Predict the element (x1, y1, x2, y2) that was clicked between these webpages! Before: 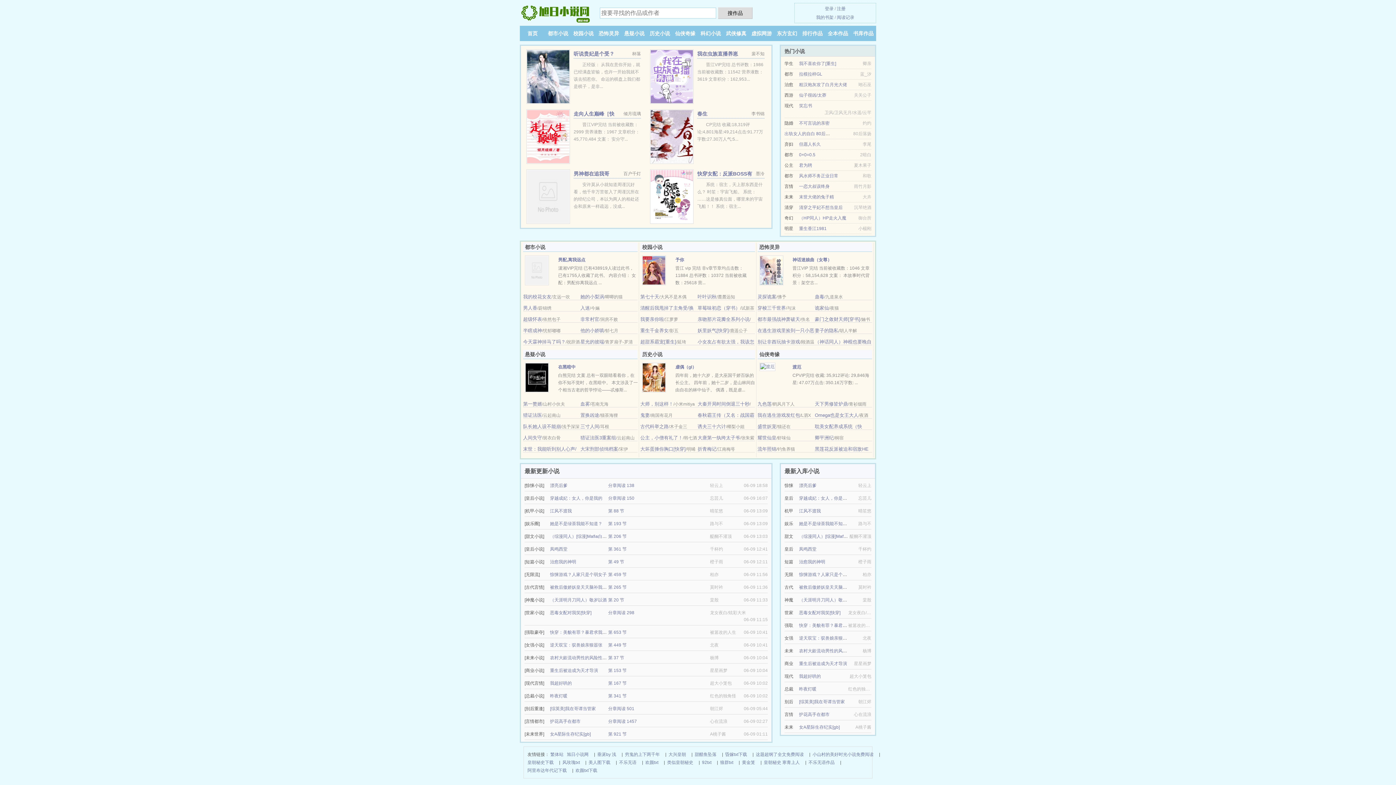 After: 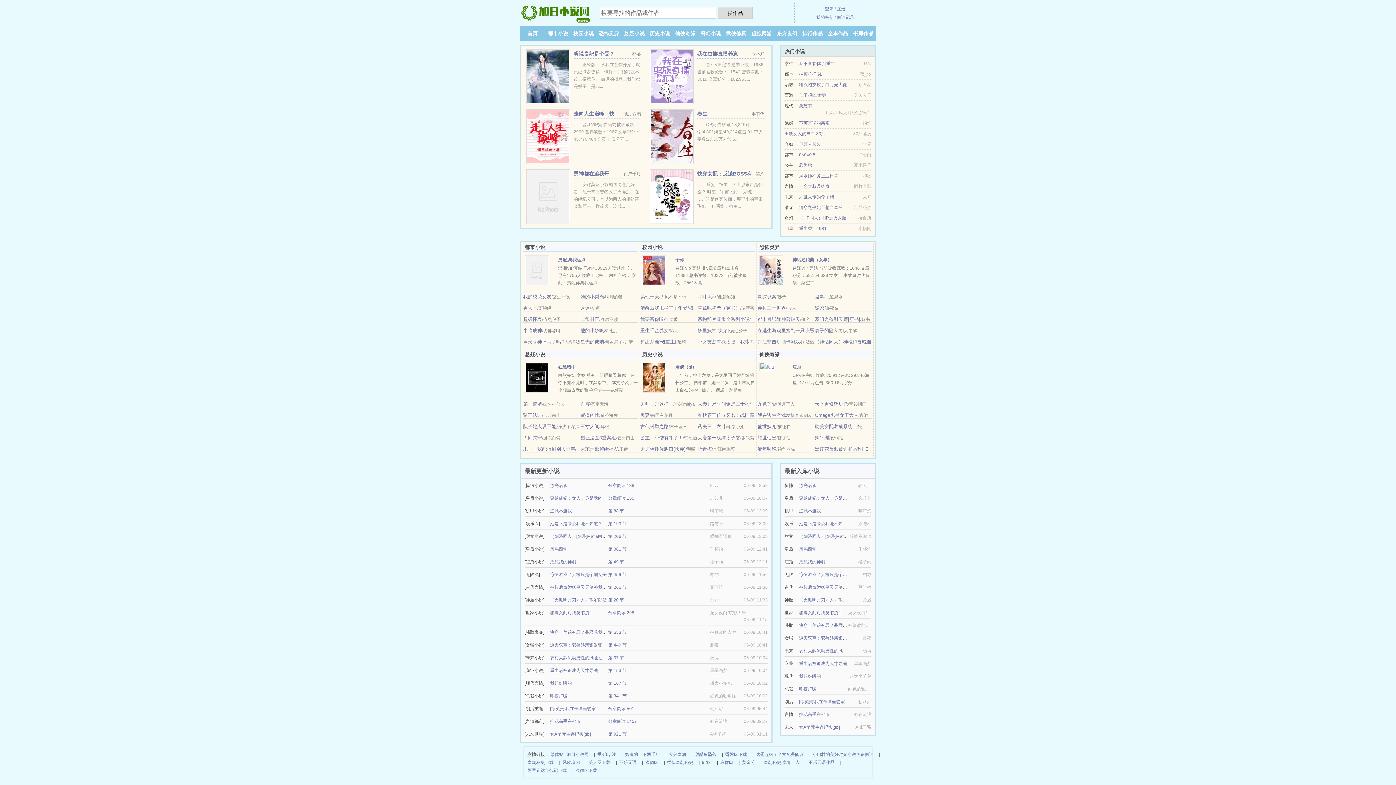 Action: label: 重生香江1981 bbox: (799, 226, 826, 231)